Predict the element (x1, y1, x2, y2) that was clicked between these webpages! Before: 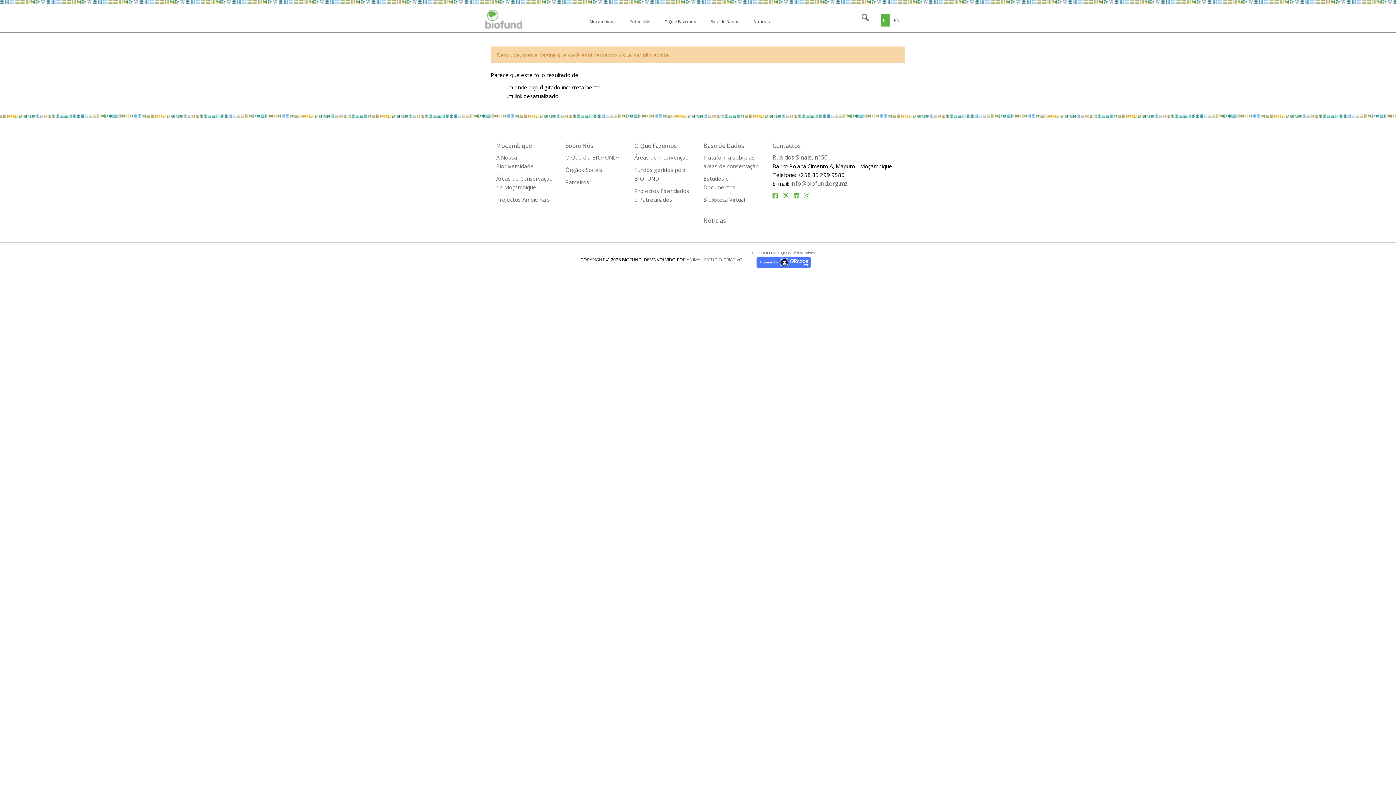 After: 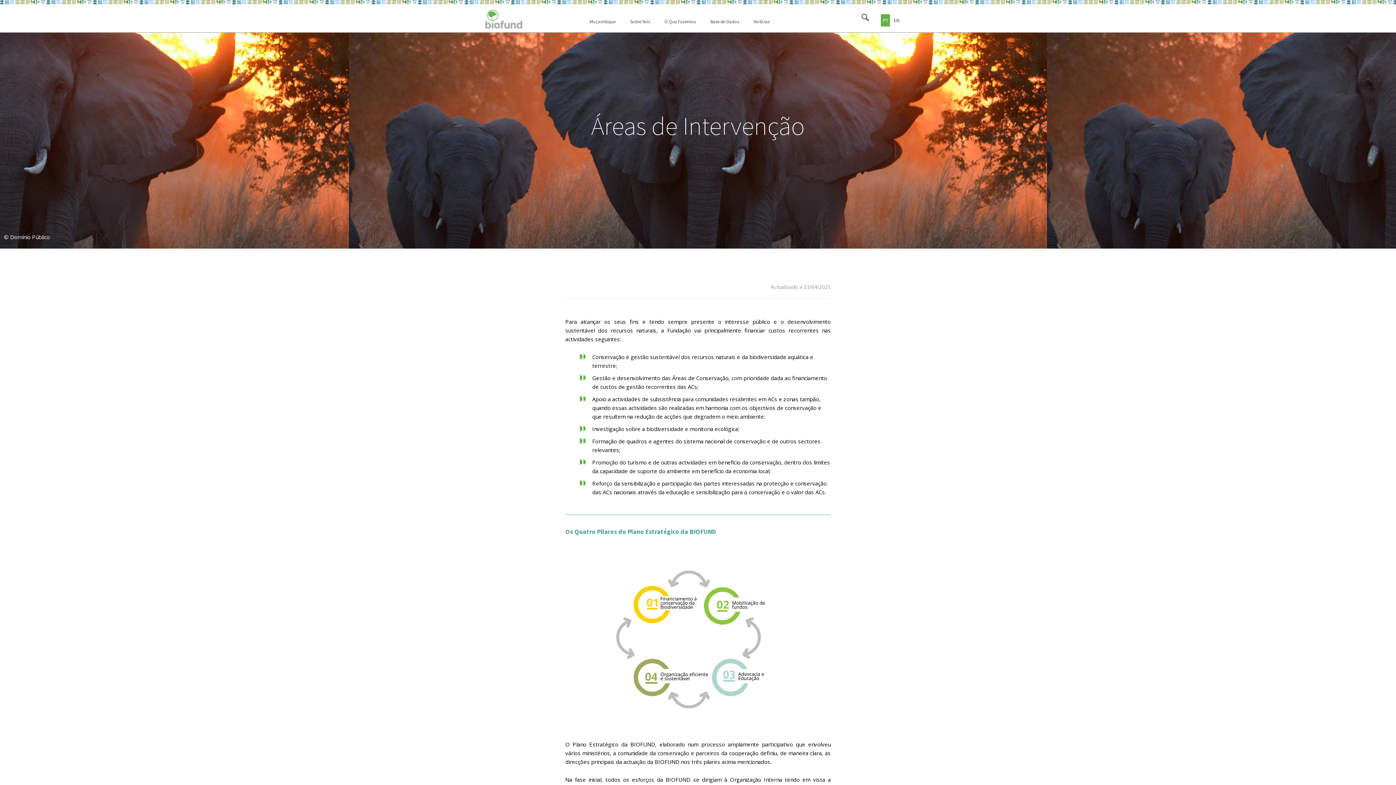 Action: label: Áreas de Intervenção bbox: (634, 153, 688, 161)